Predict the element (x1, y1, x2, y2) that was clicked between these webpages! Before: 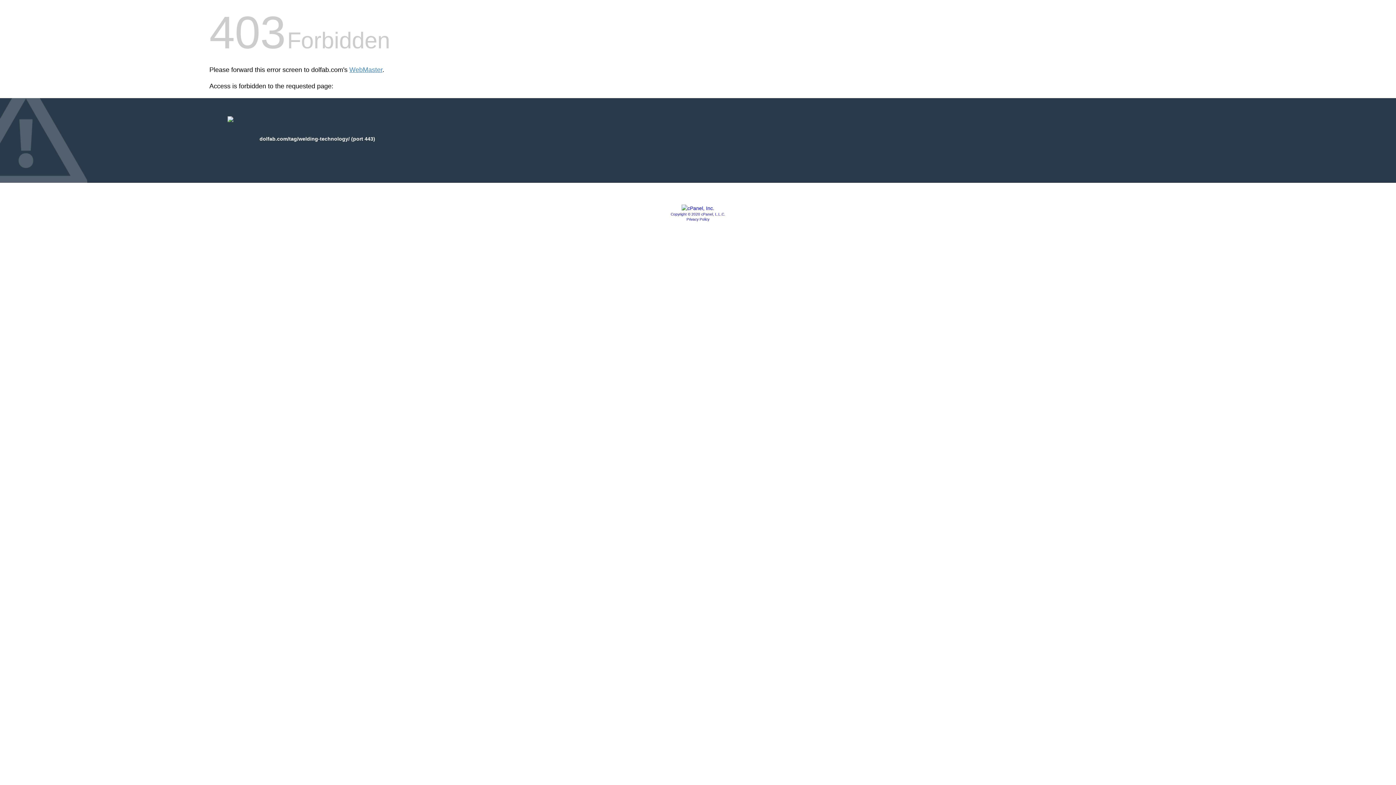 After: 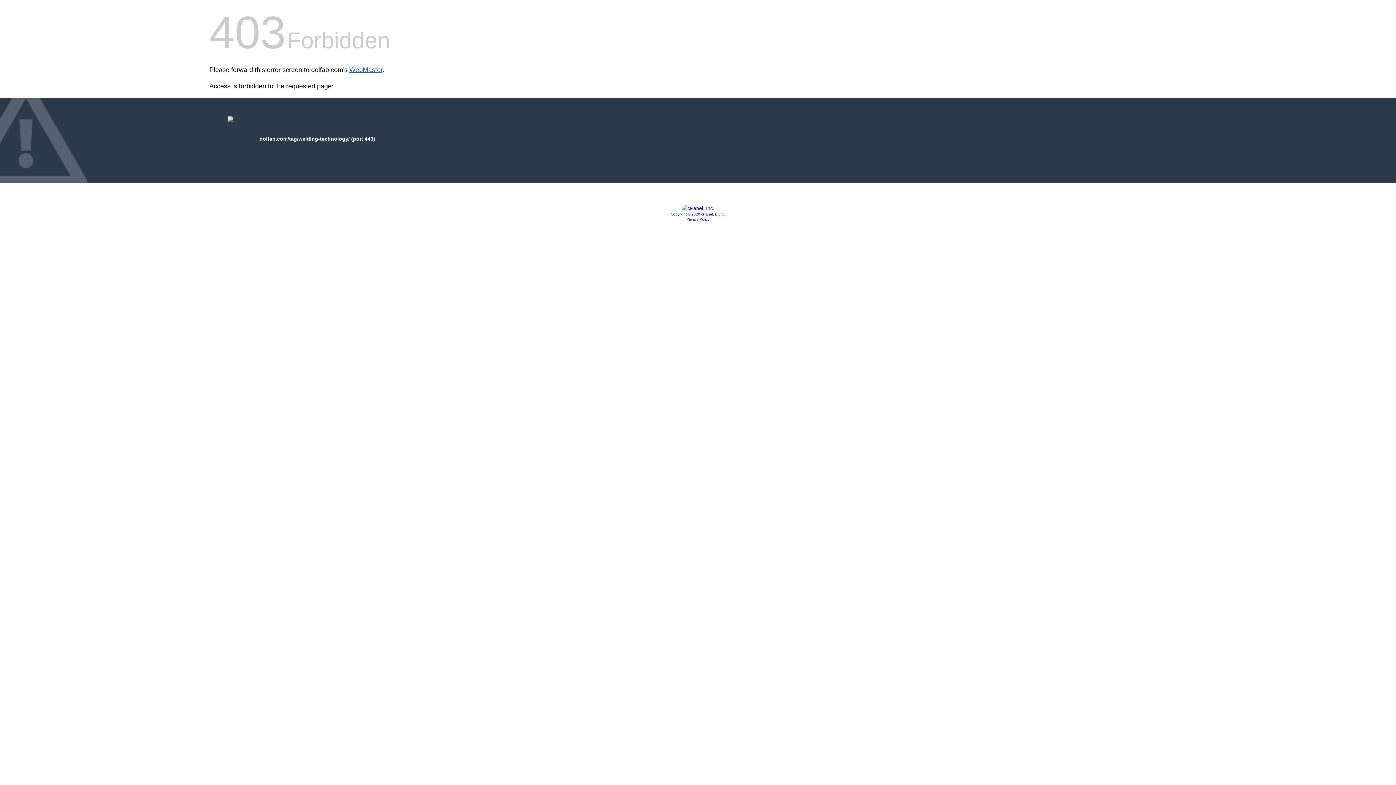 Action: bbox: (349, 66, 382, 73) label: WebMaster